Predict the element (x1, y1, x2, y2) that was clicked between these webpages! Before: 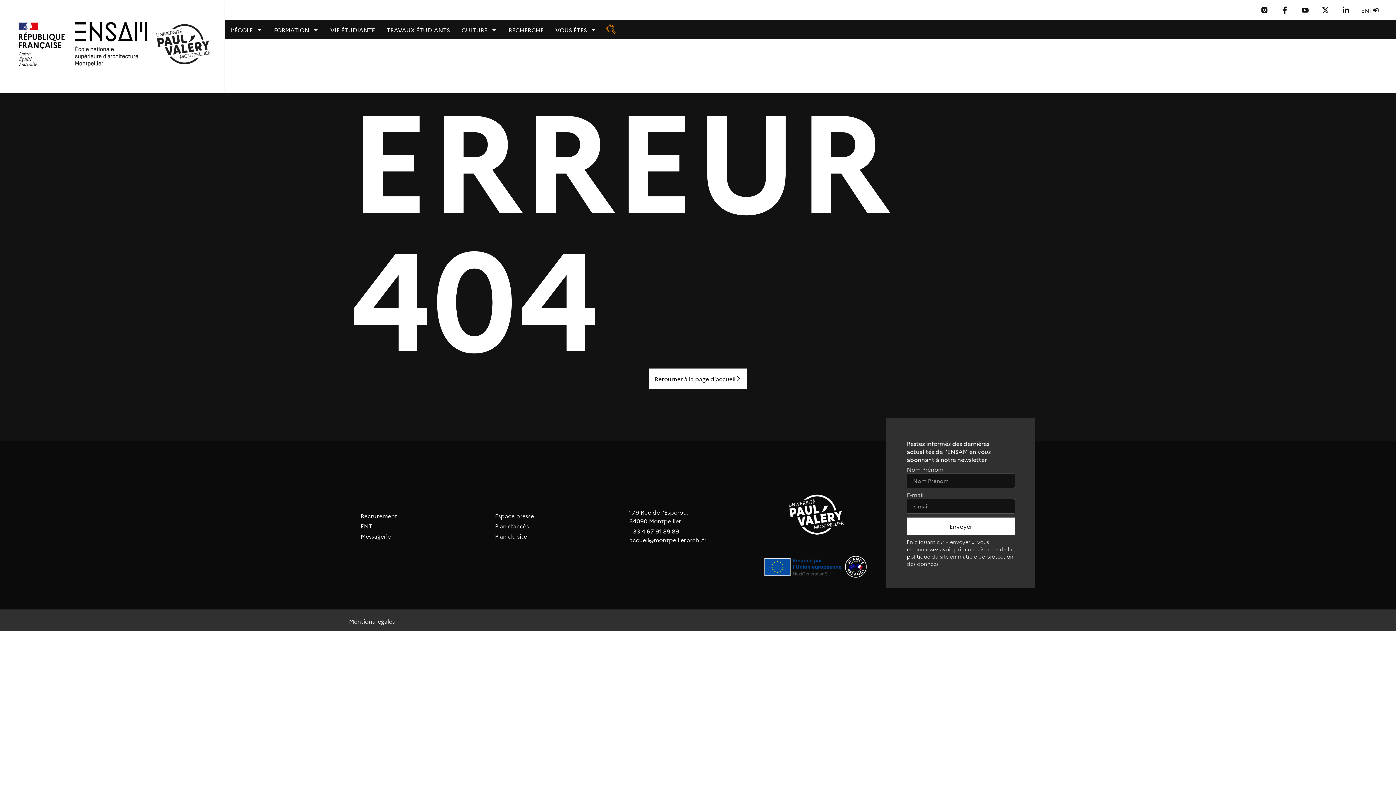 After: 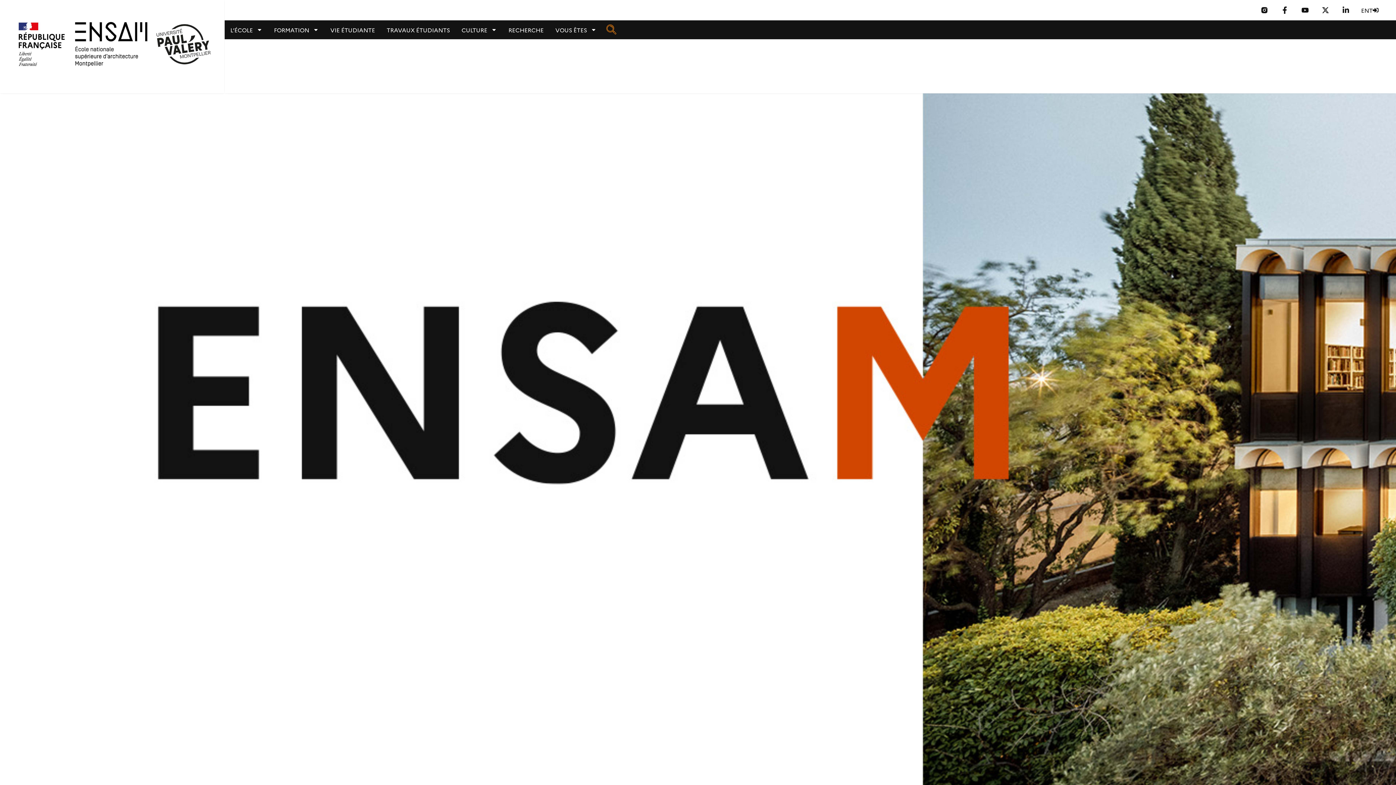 Action: bbox: (11, 0, 212, 93)